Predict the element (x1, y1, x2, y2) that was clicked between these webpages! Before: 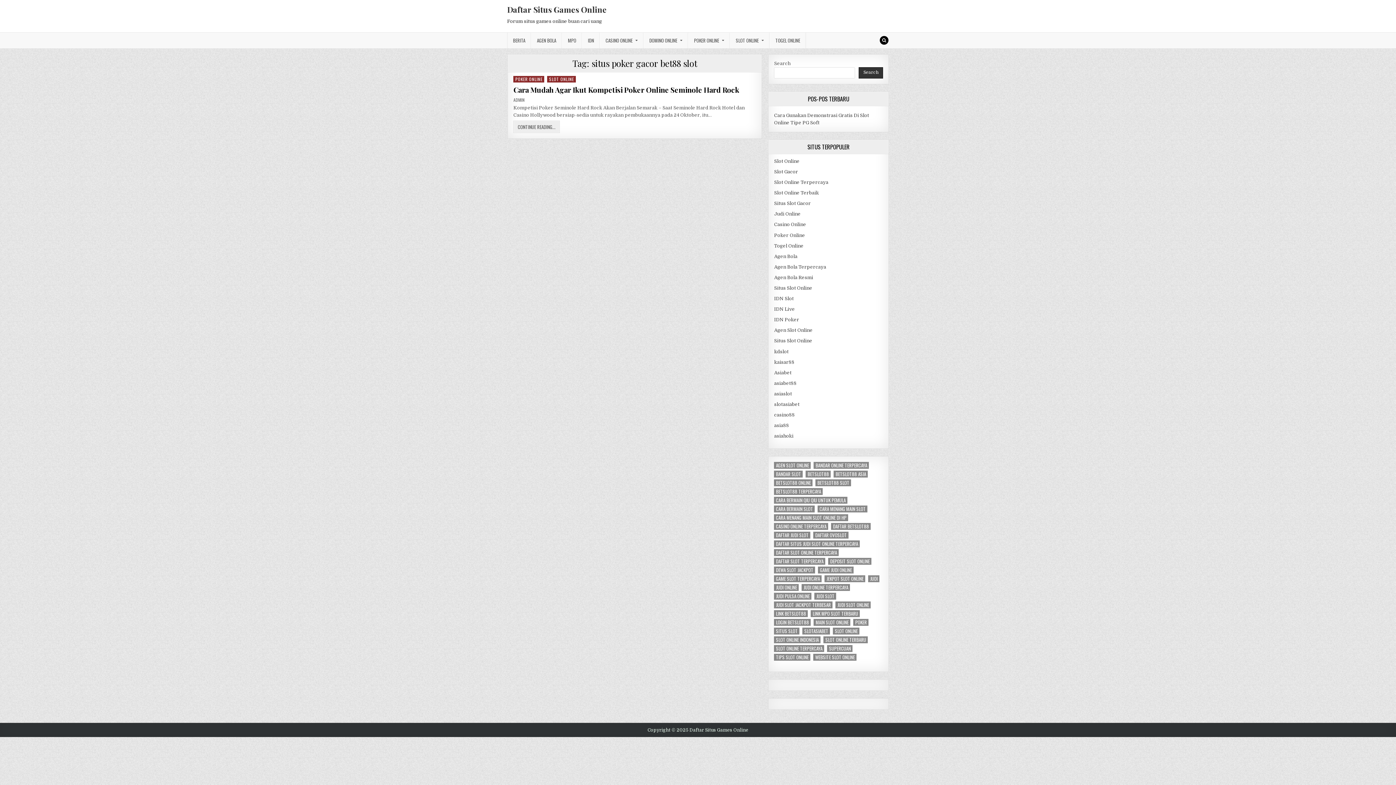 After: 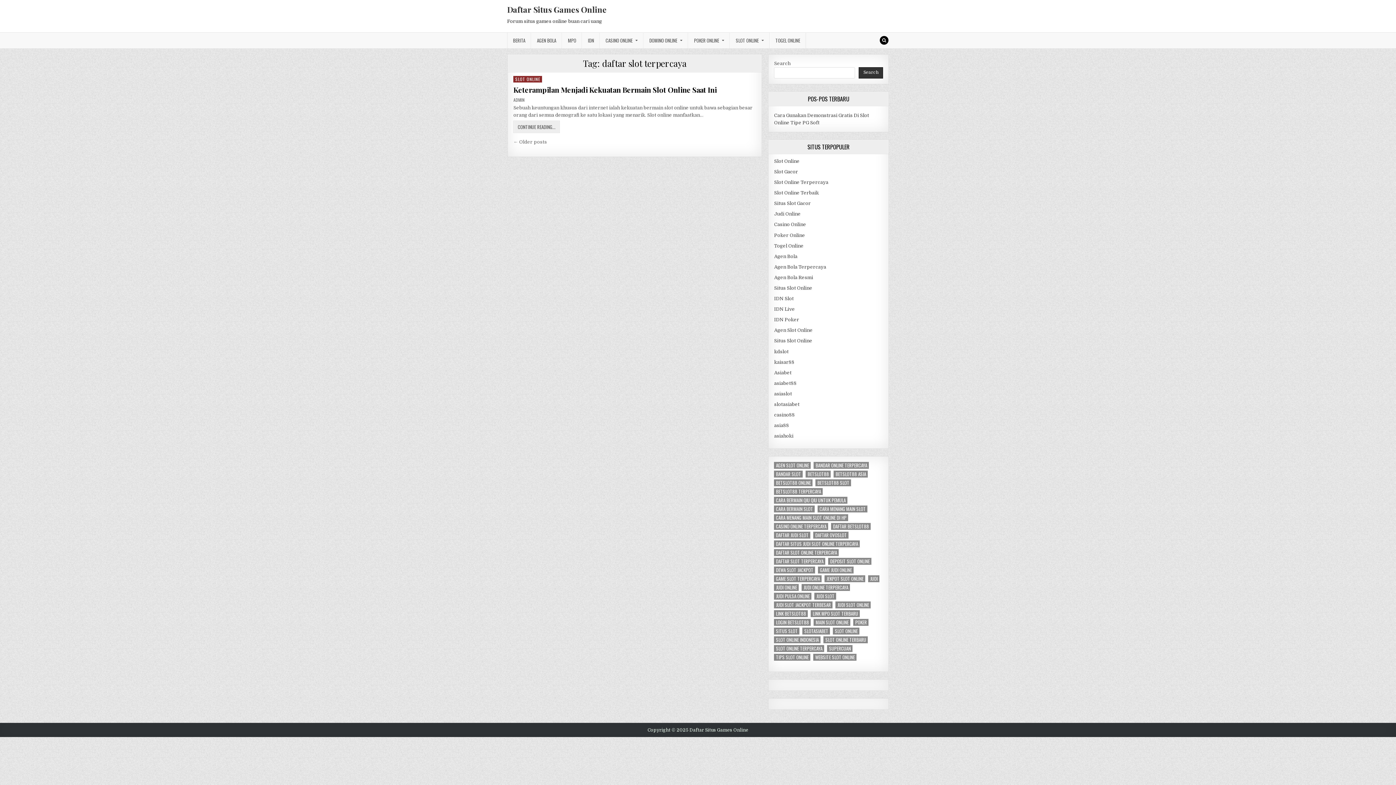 Action: bbox: (774, 558, 825, 565) label: daftar slot terpercaya (3 items)